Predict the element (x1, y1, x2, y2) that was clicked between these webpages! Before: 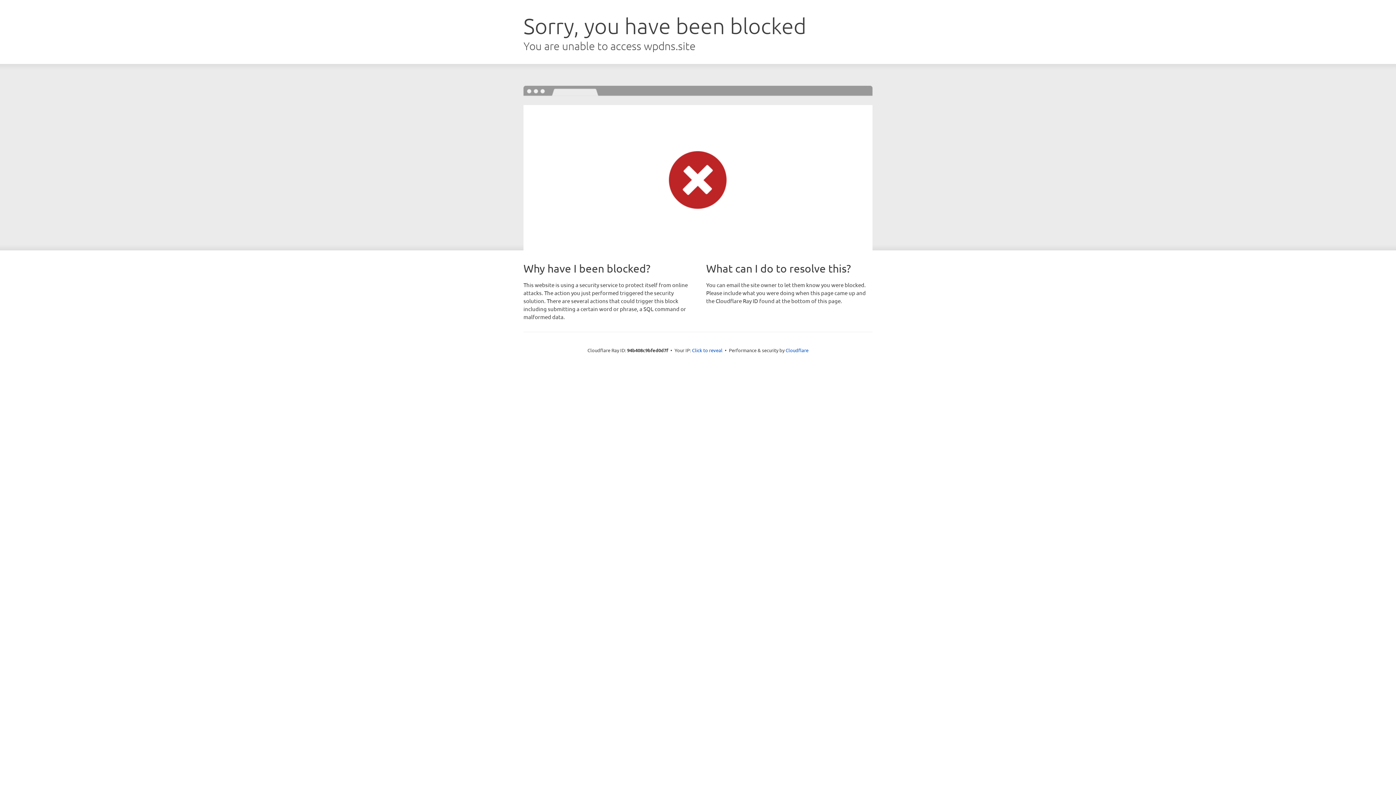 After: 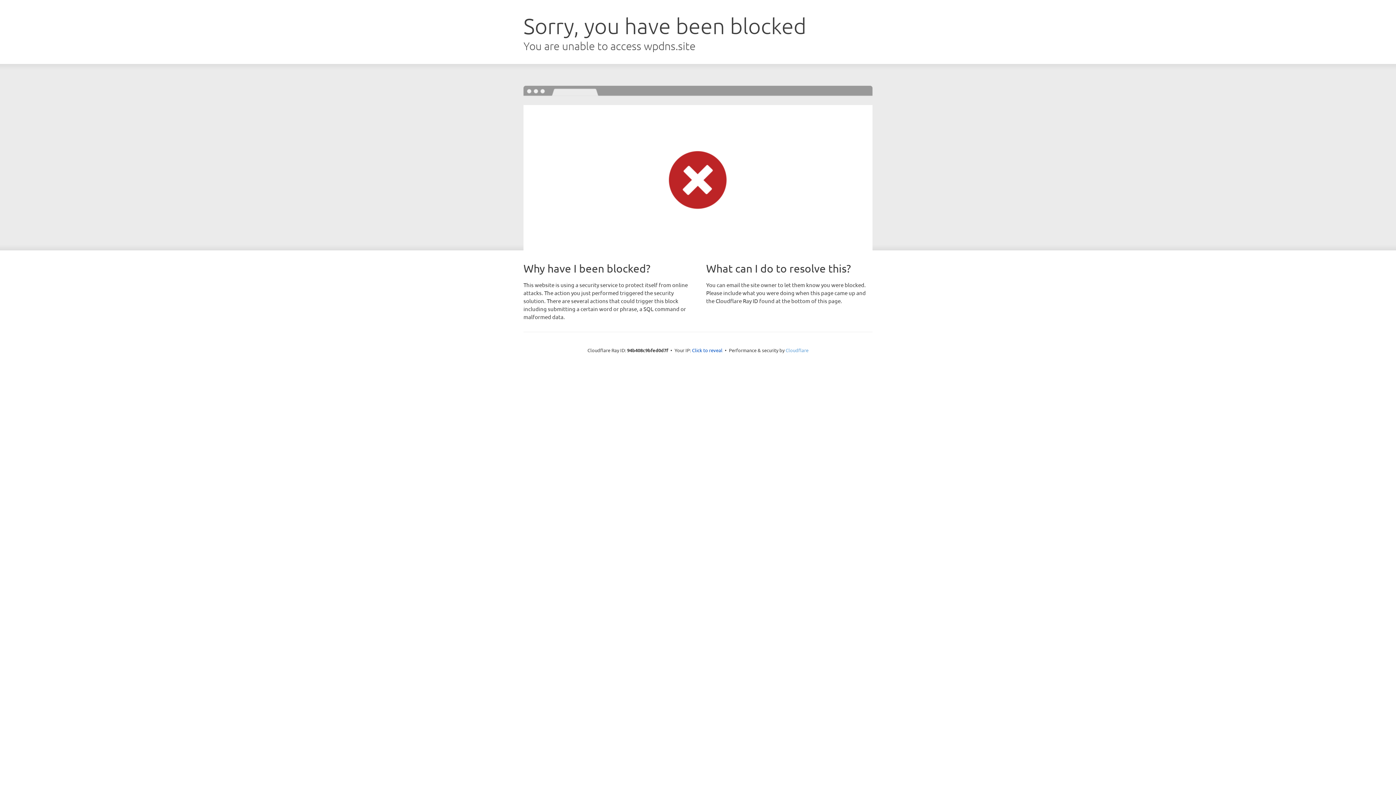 Action: label: Cloudflare bbox: (785, 347, 808, 353)